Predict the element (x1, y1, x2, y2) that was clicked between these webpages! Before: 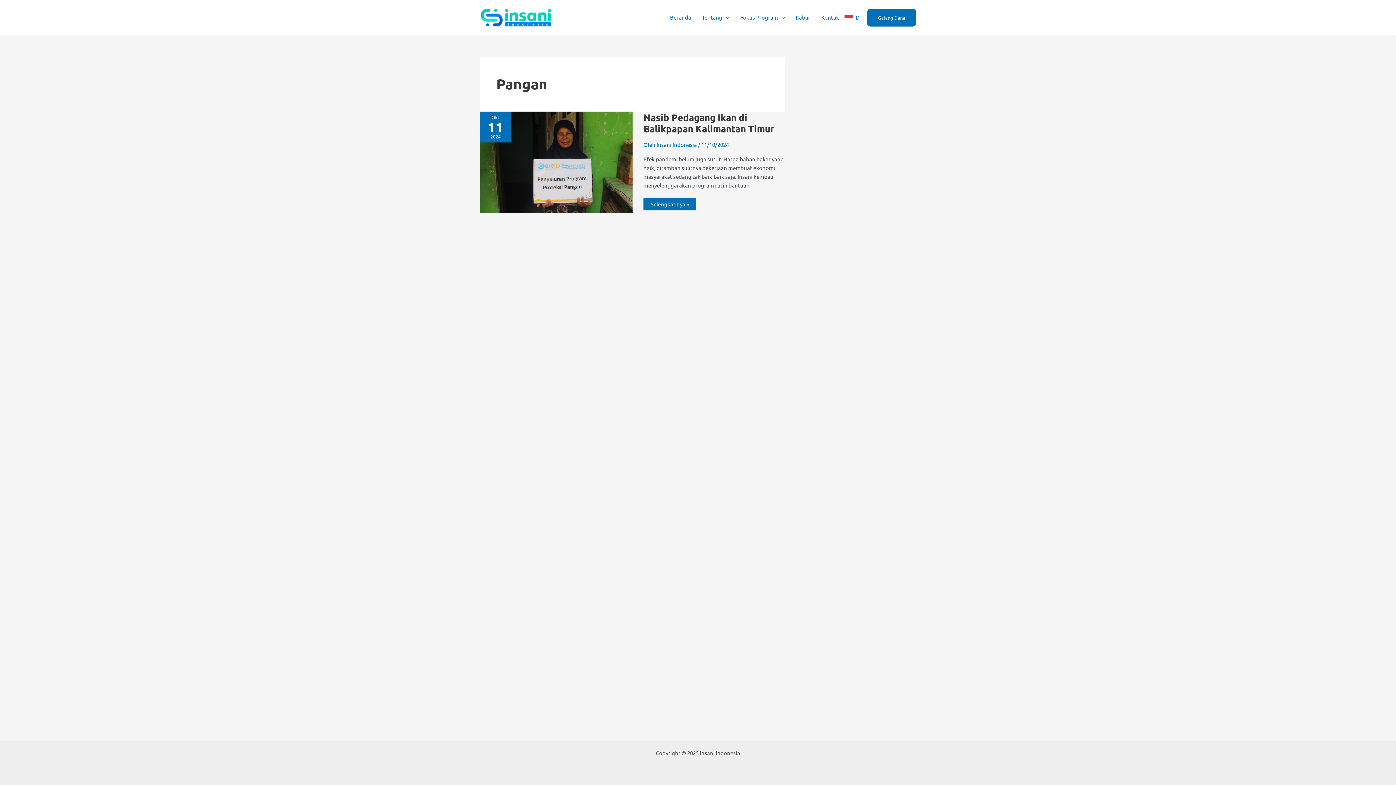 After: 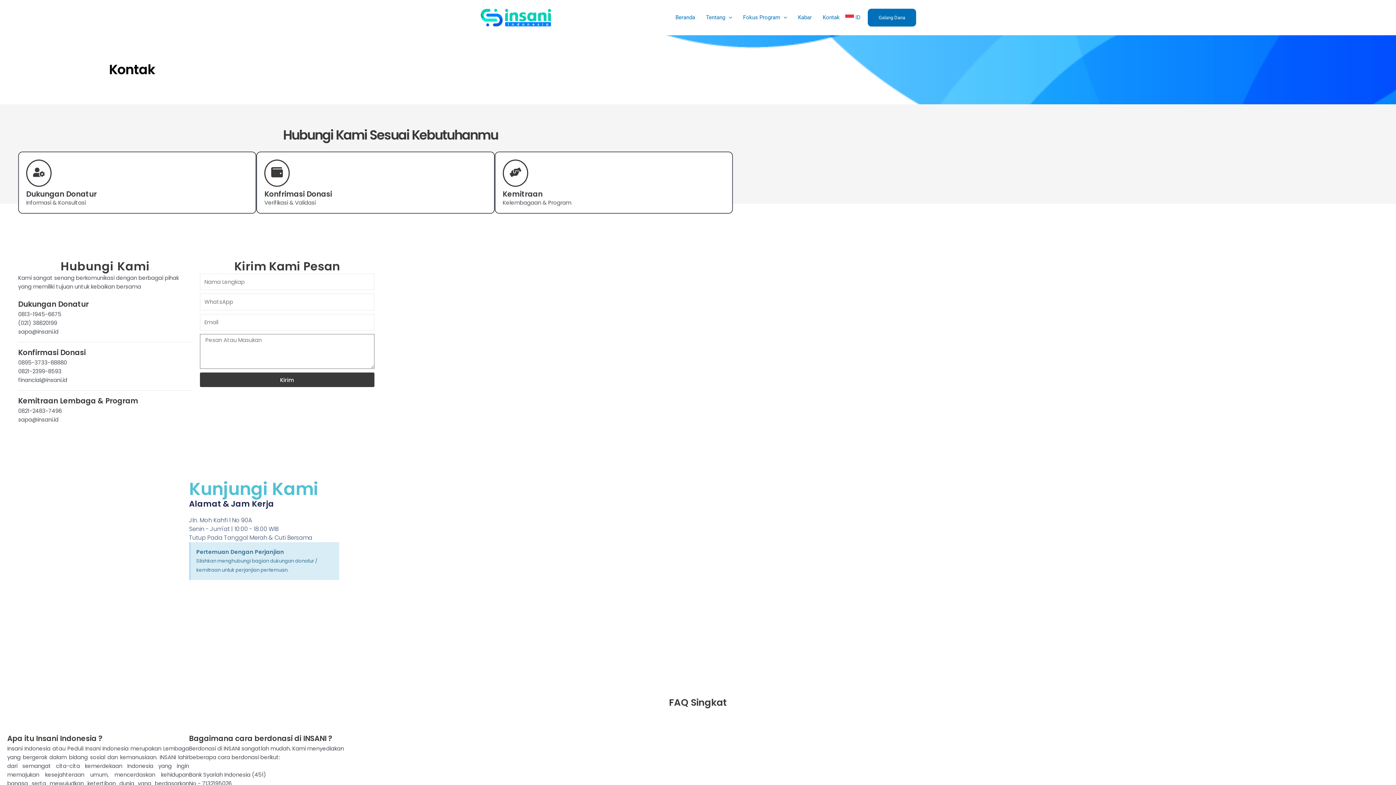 Action: bbox: (816, 12, 844, 23) label: Kontak